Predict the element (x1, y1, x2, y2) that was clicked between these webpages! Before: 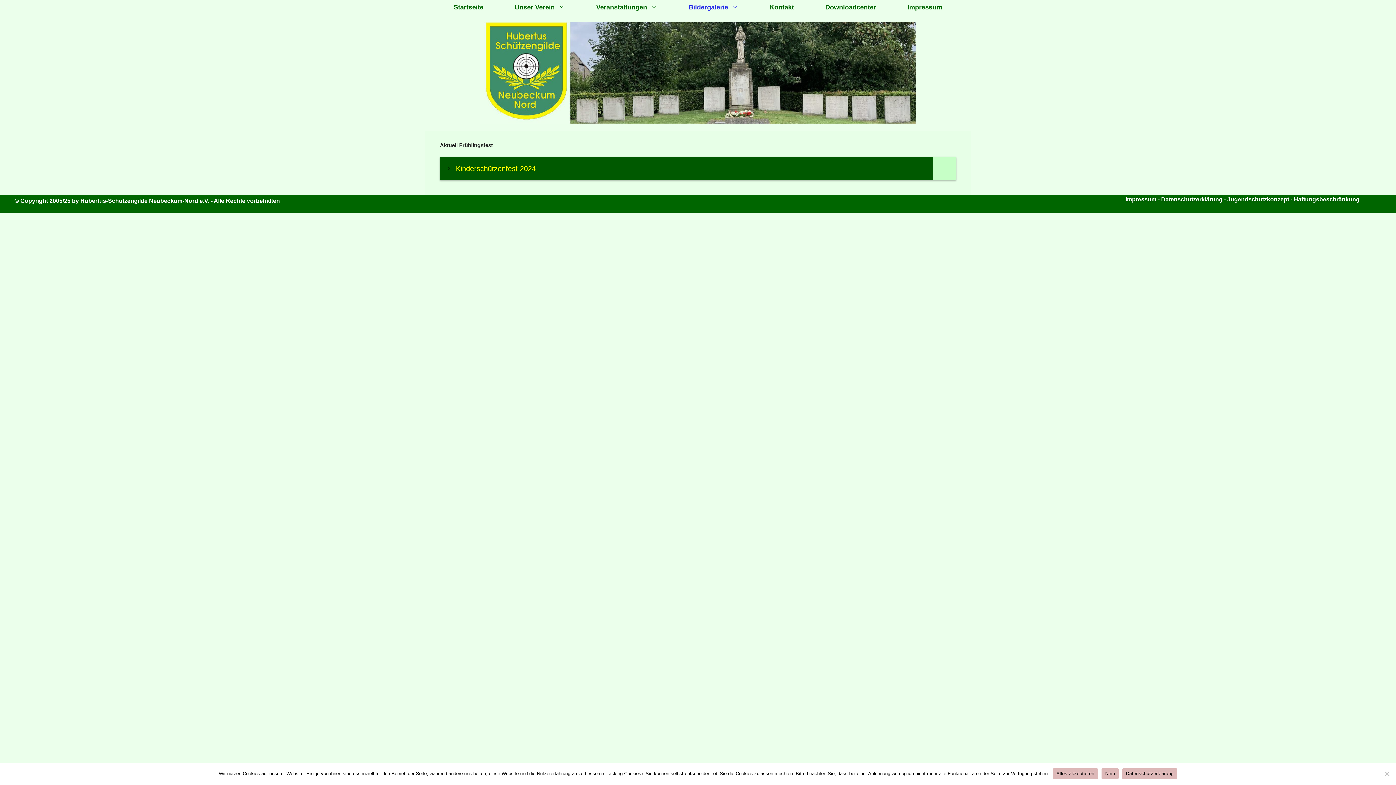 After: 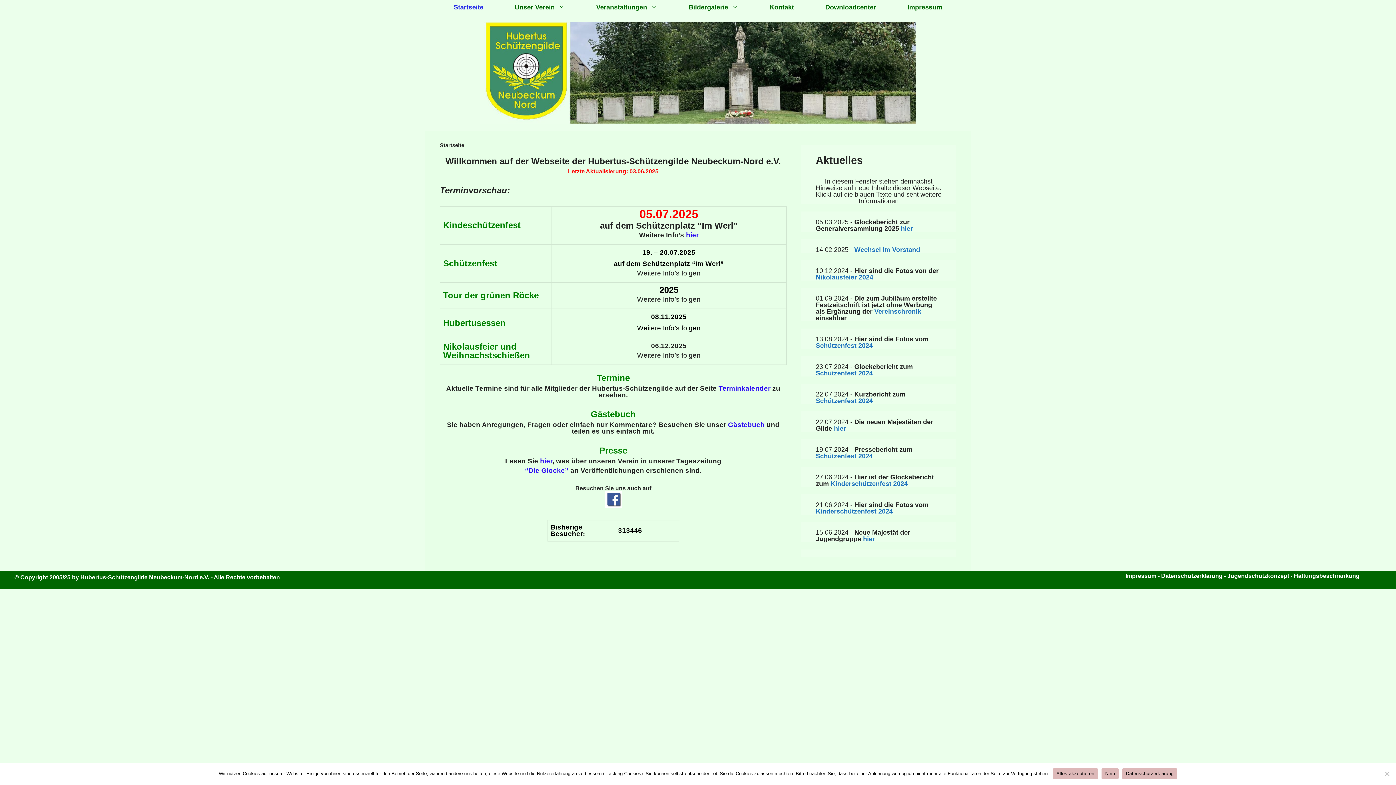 Action: bbox: (480, 69, 916, 75)